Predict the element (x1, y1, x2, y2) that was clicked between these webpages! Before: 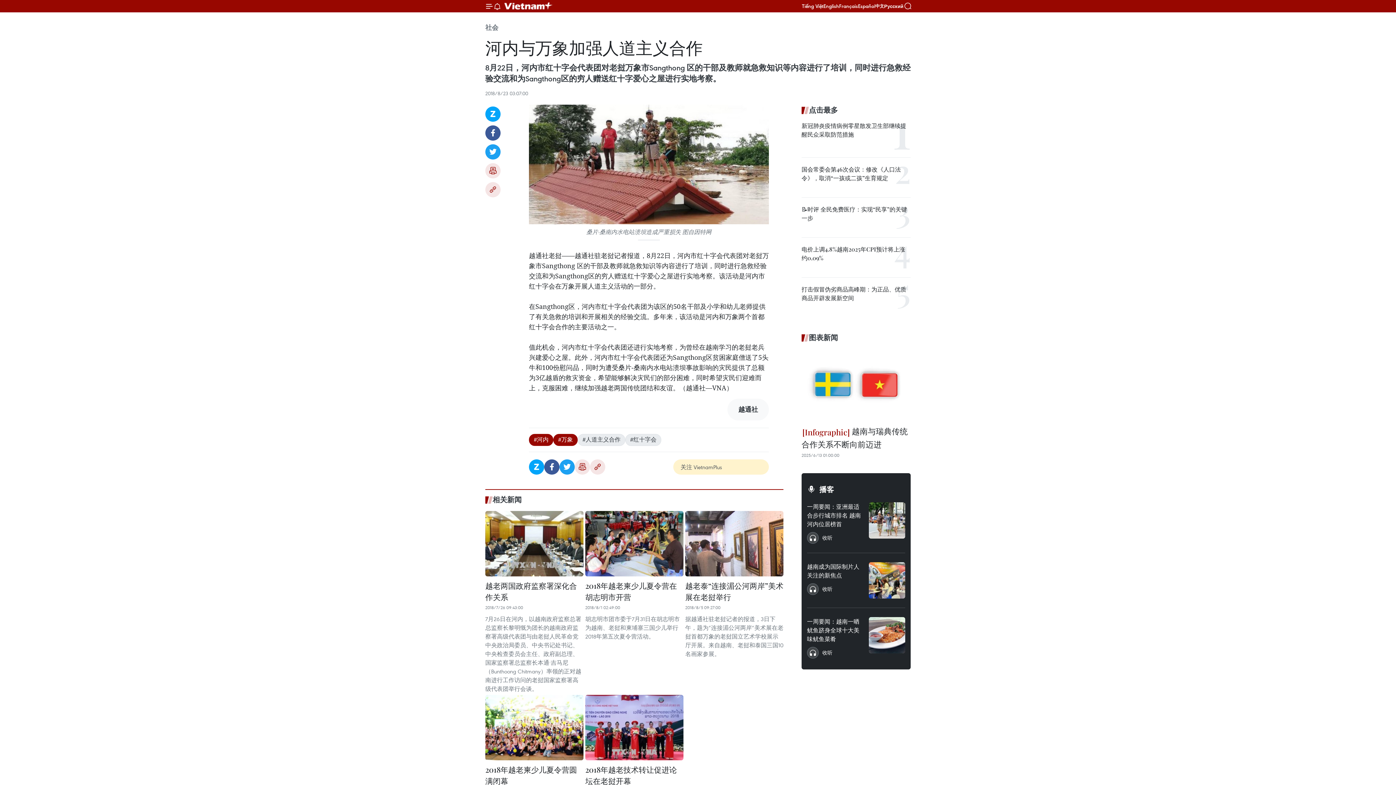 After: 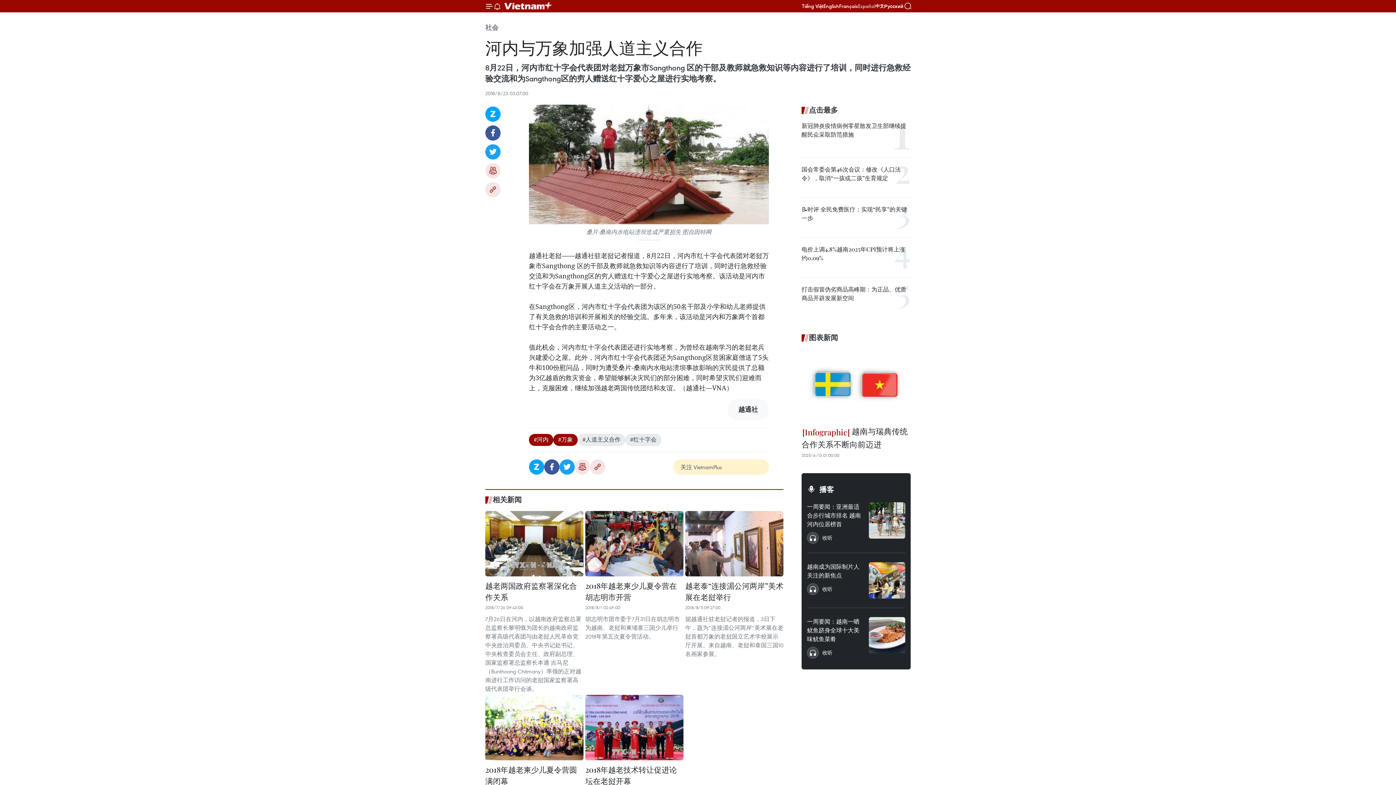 Action: bbox: (858, 2, 875, 9) label: Español